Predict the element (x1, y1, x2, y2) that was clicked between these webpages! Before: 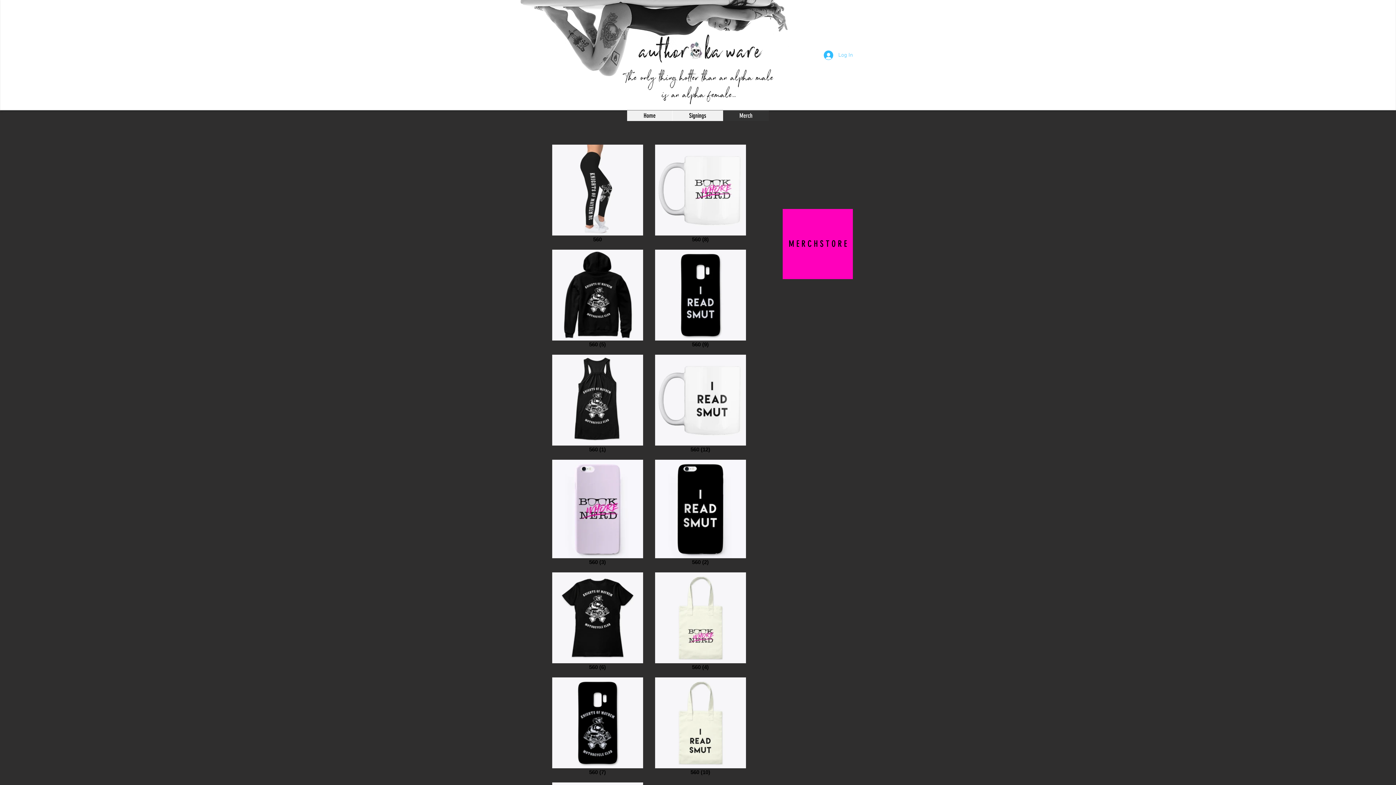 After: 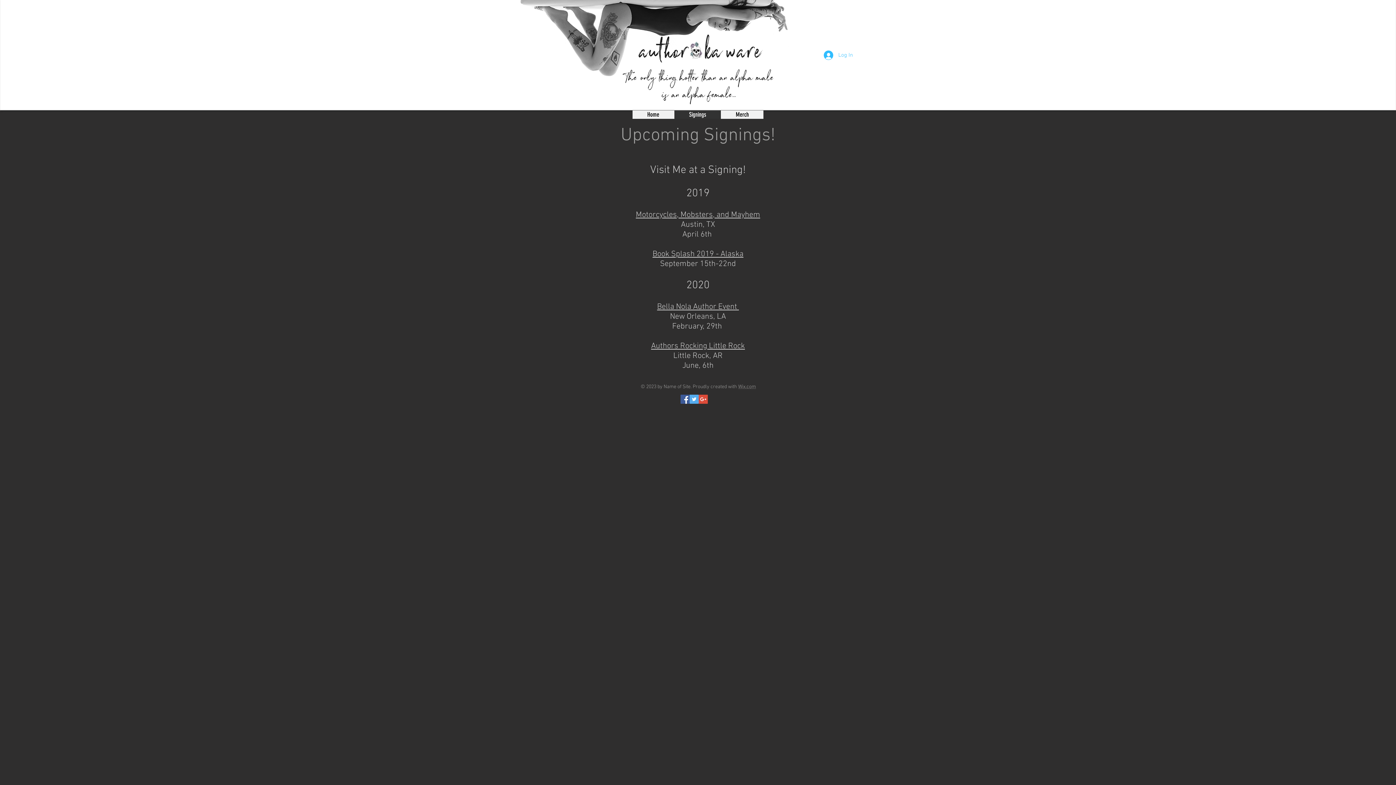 Action: bbox: (672, 110, 722, 121) label: Signings